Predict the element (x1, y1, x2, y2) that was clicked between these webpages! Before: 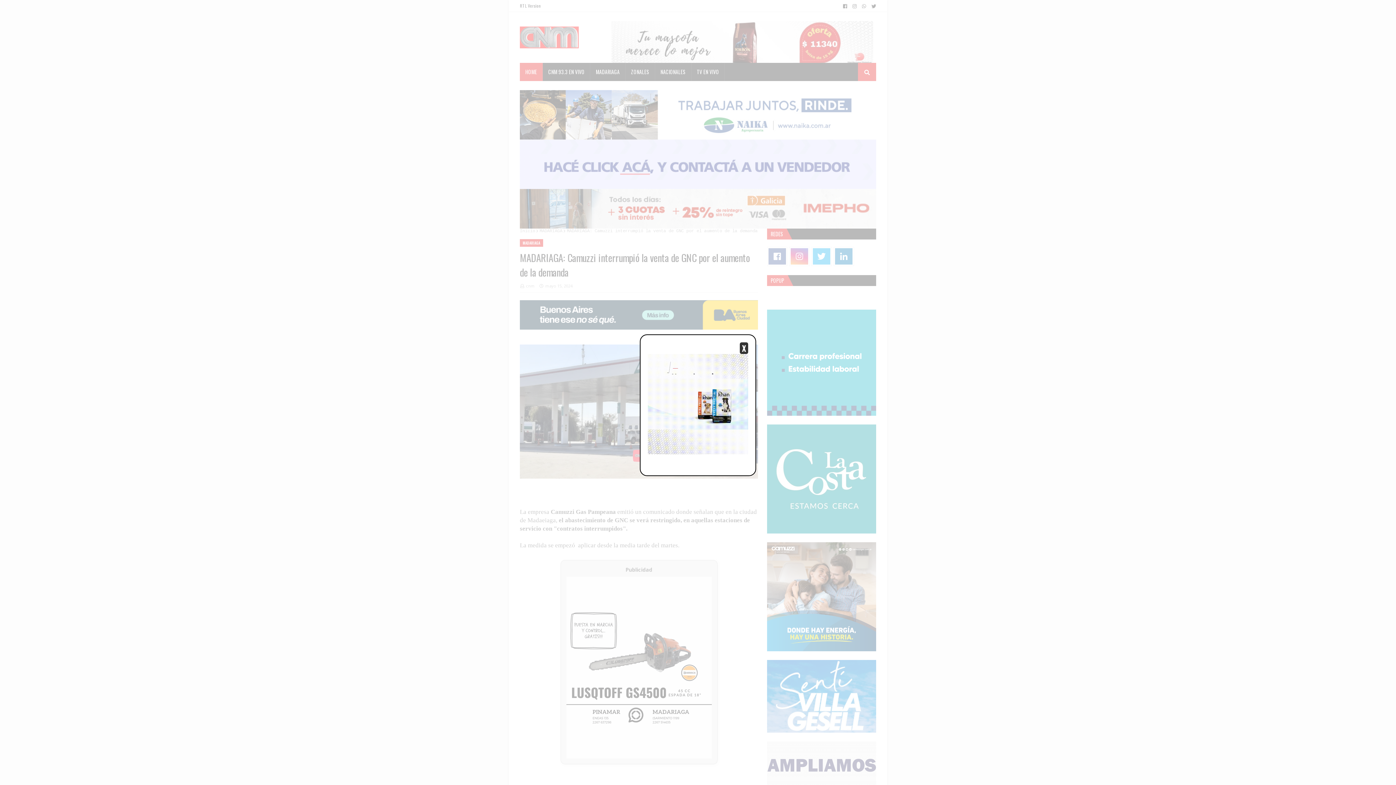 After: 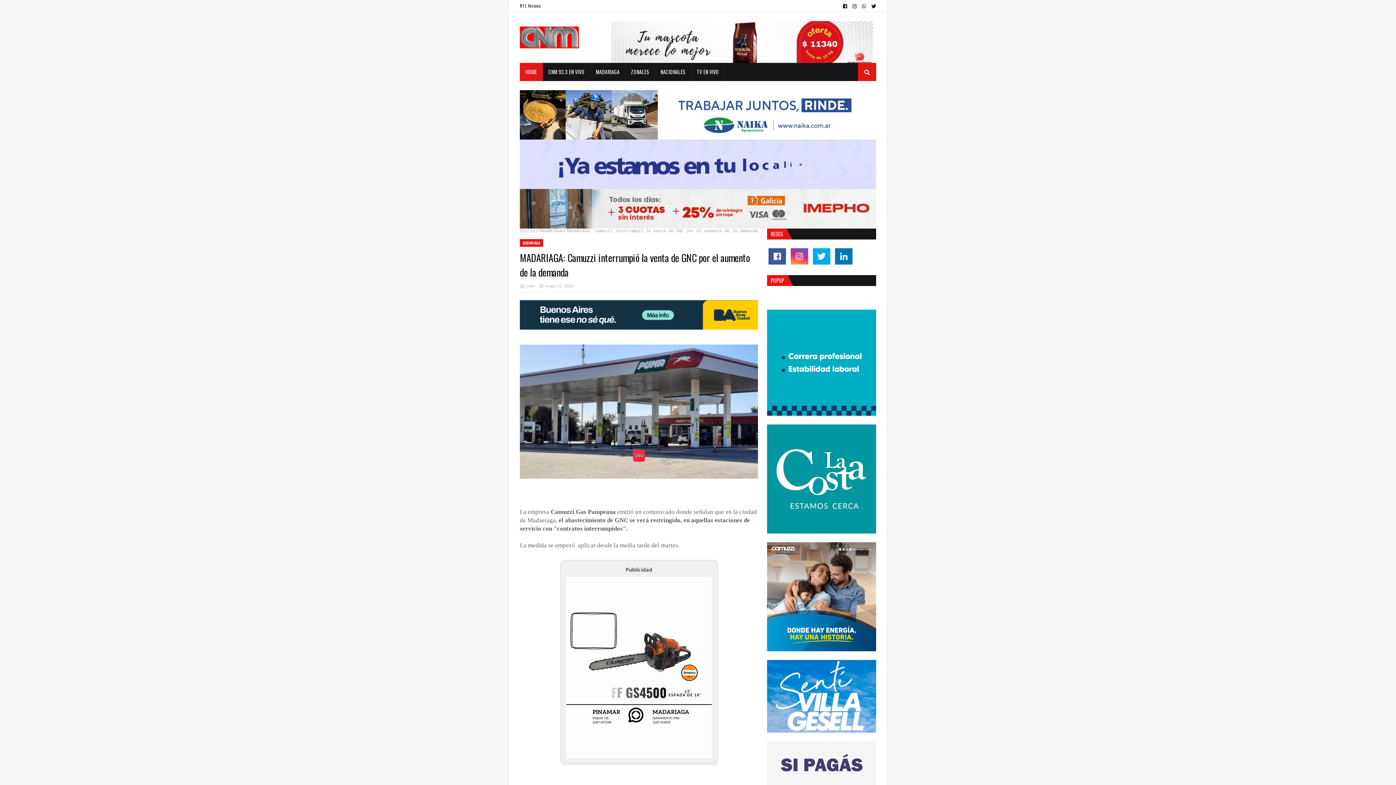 Action: bbox: (740, 342, 748, 354) label: X